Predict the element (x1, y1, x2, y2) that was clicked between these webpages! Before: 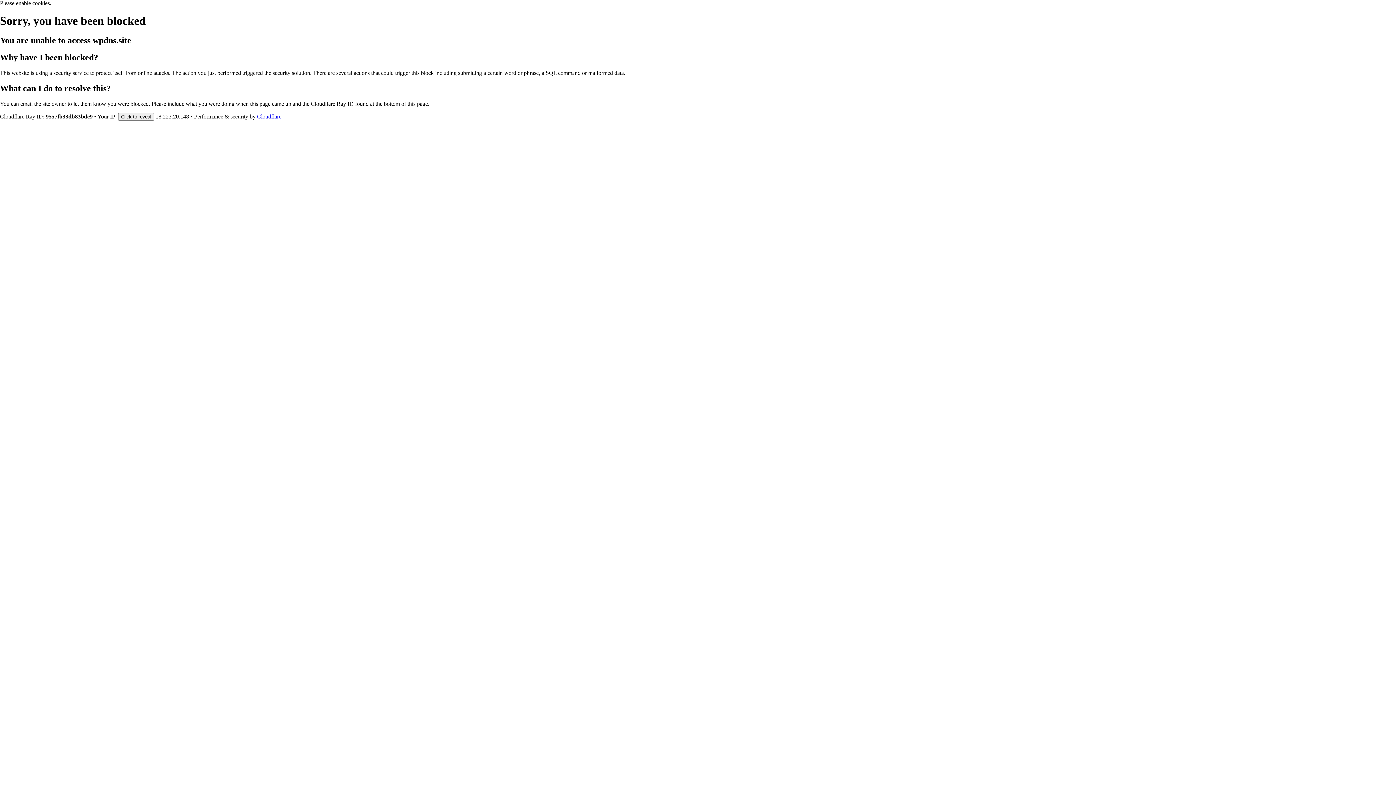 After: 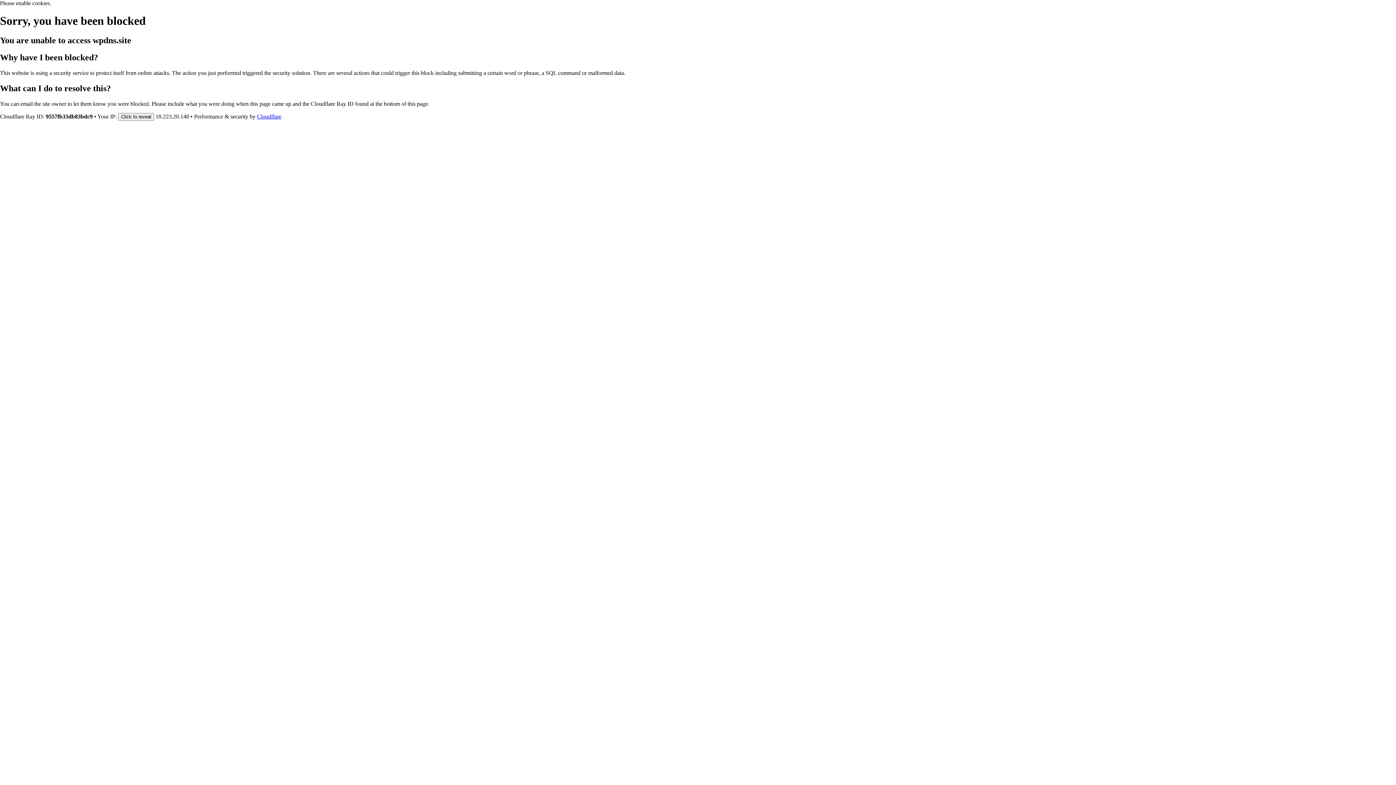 Action: bbox: (257, 113, 281, 119) label: Cloudflare